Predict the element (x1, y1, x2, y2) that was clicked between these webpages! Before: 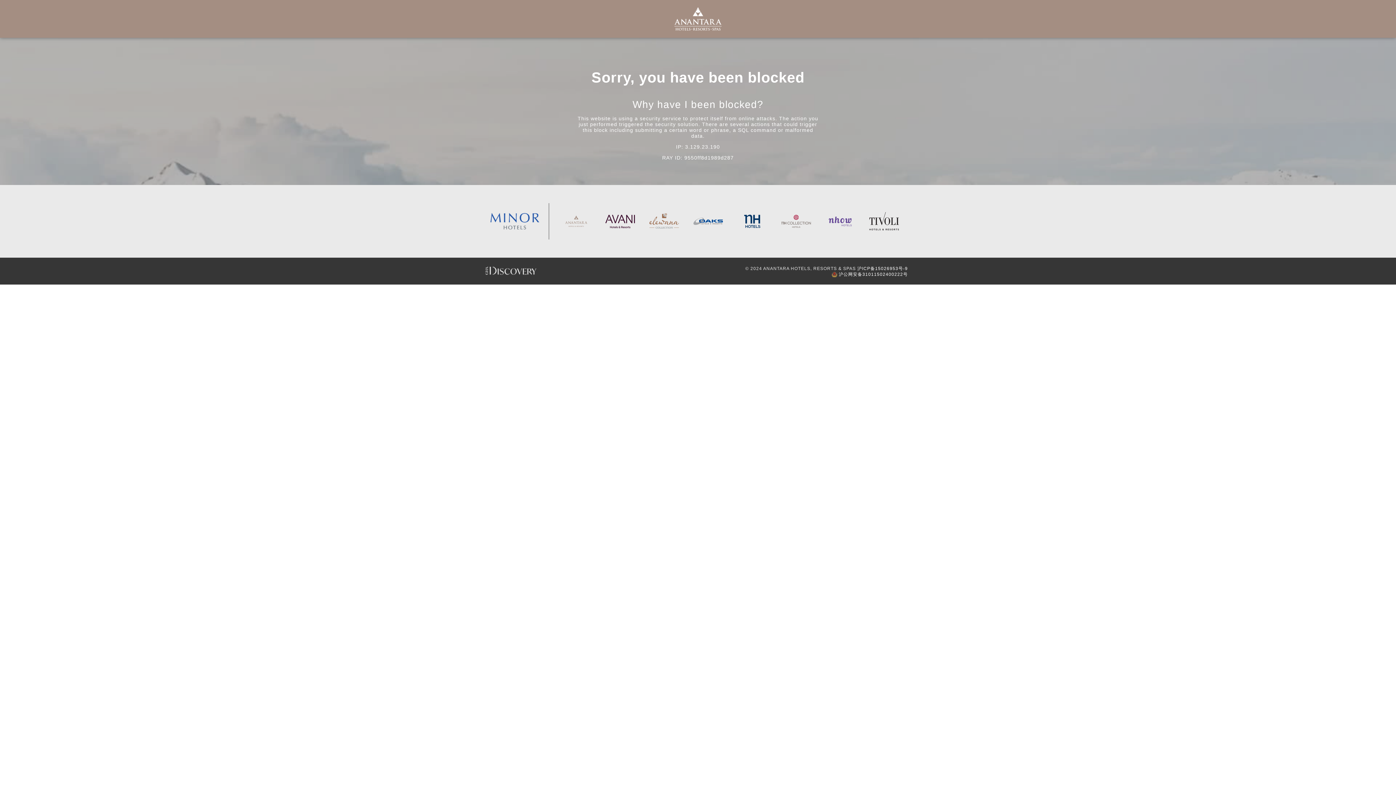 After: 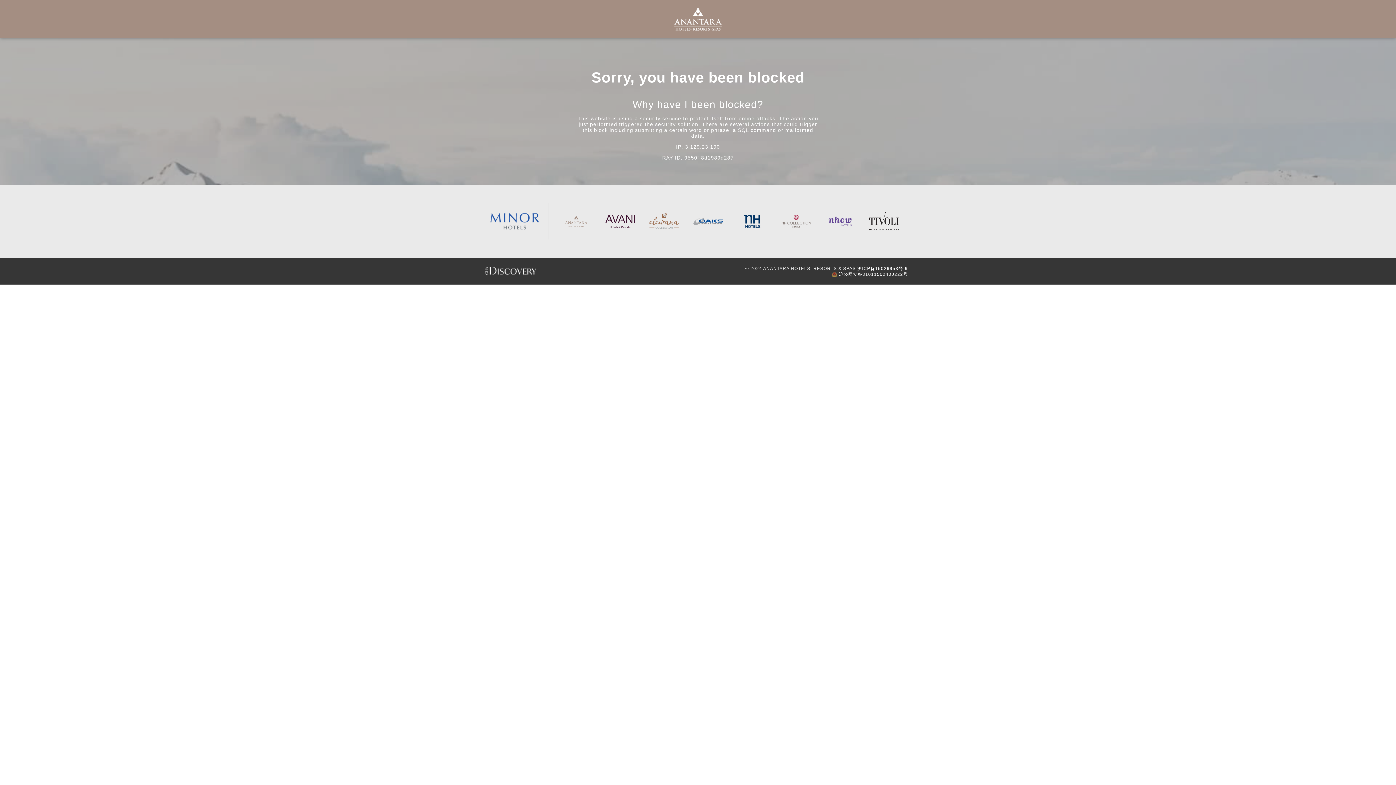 Action: bbox: (649, 203, 678, 239)